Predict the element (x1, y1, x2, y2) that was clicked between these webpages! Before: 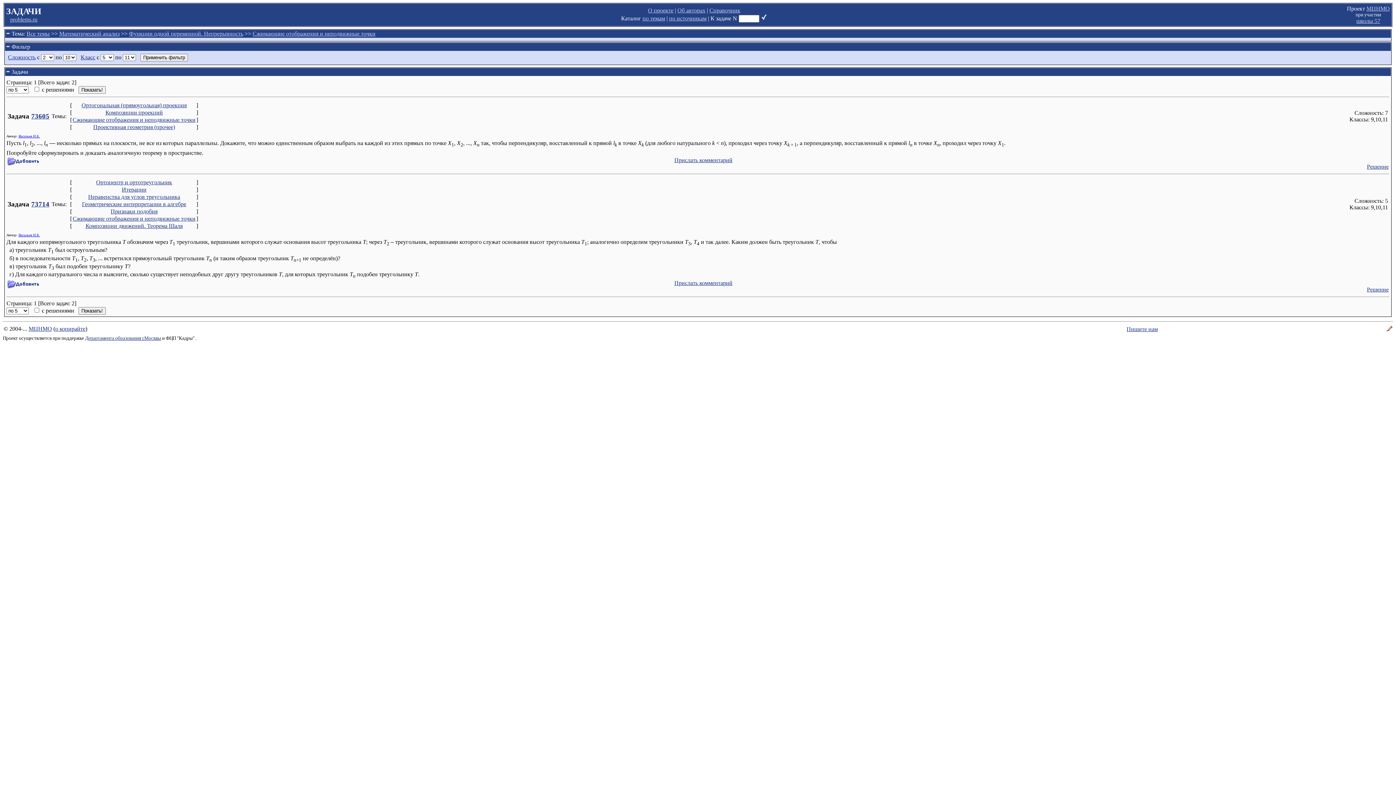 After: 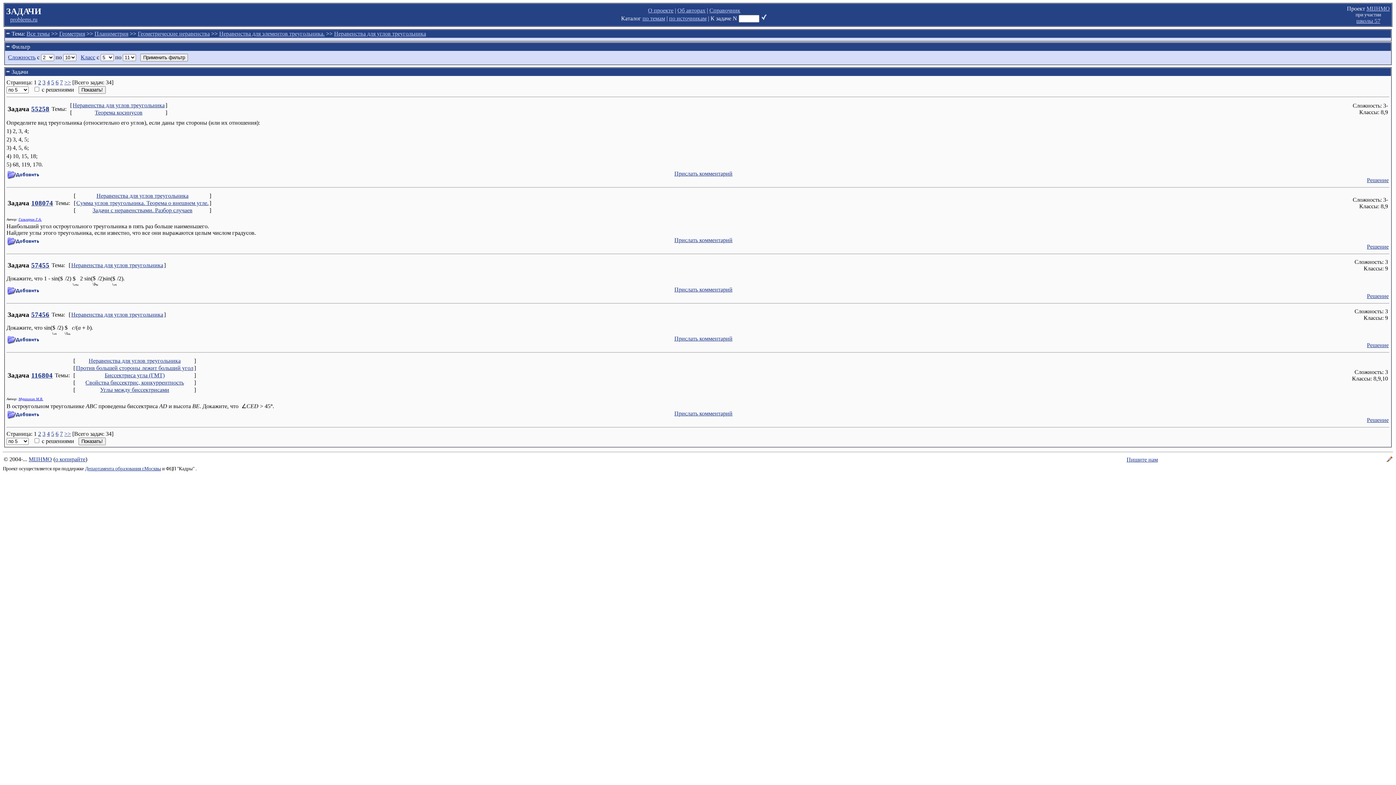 Action: bbox: (88, 193, 180, 200) label: Неравенства для углов треугольника